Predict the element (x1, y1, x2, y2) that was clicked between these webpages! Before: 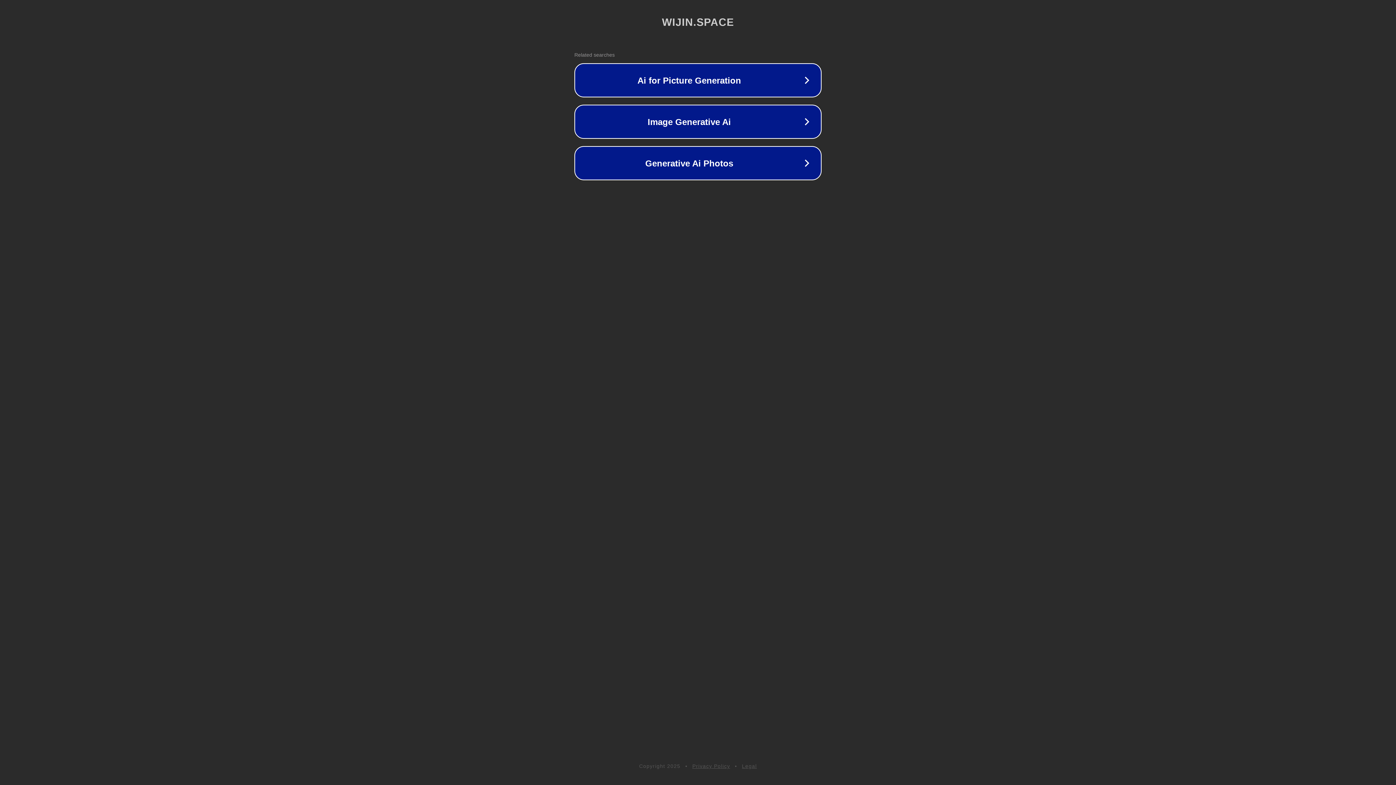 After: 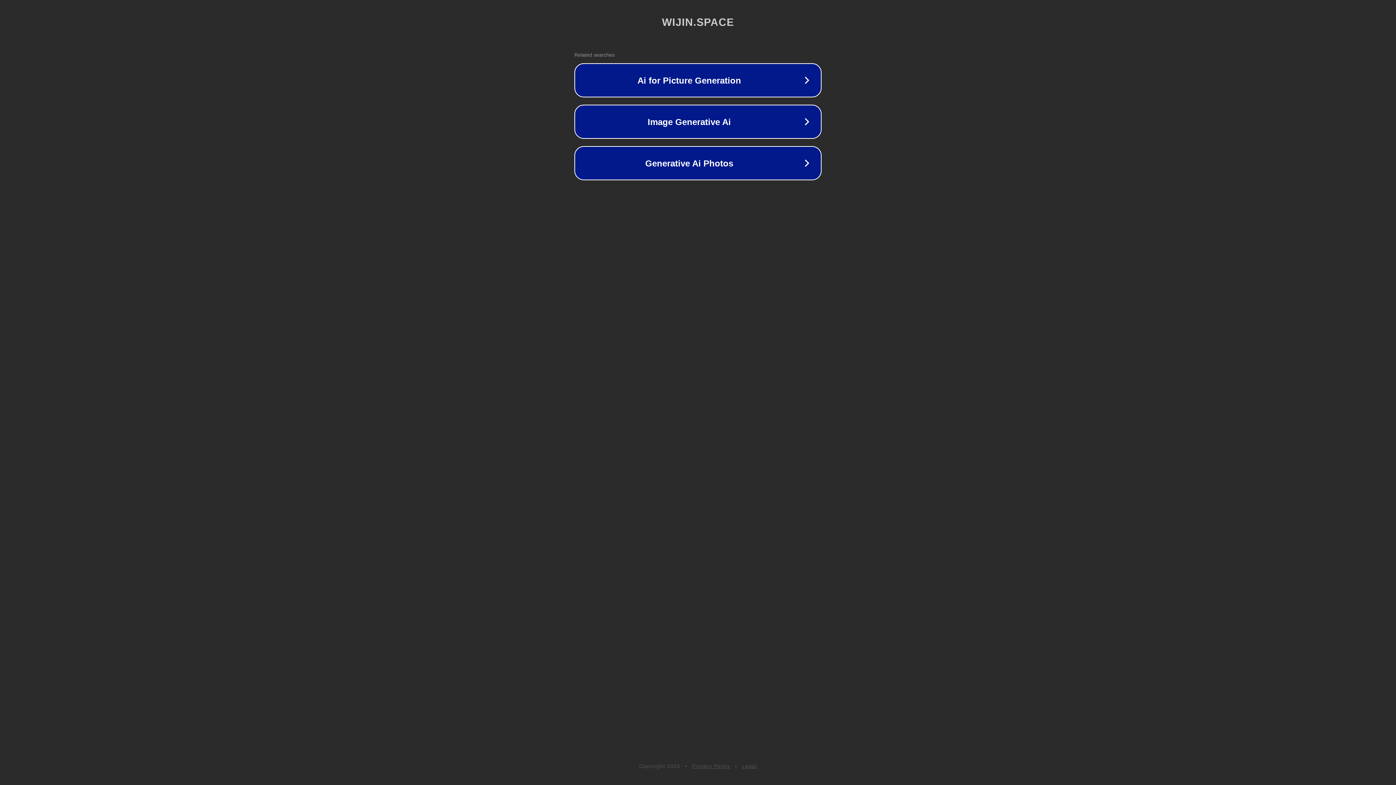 Action: bbox: (742, 763, 757, 769) label: Legal